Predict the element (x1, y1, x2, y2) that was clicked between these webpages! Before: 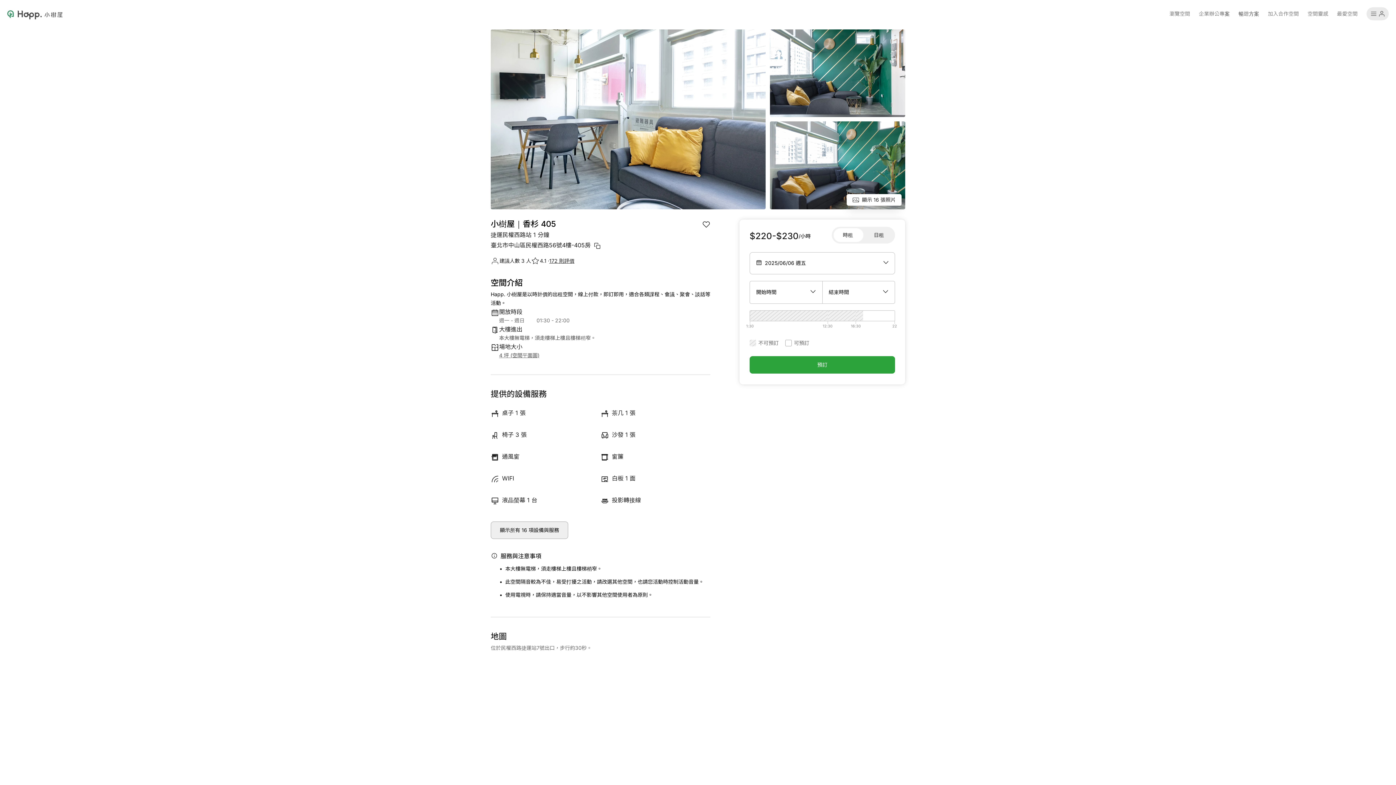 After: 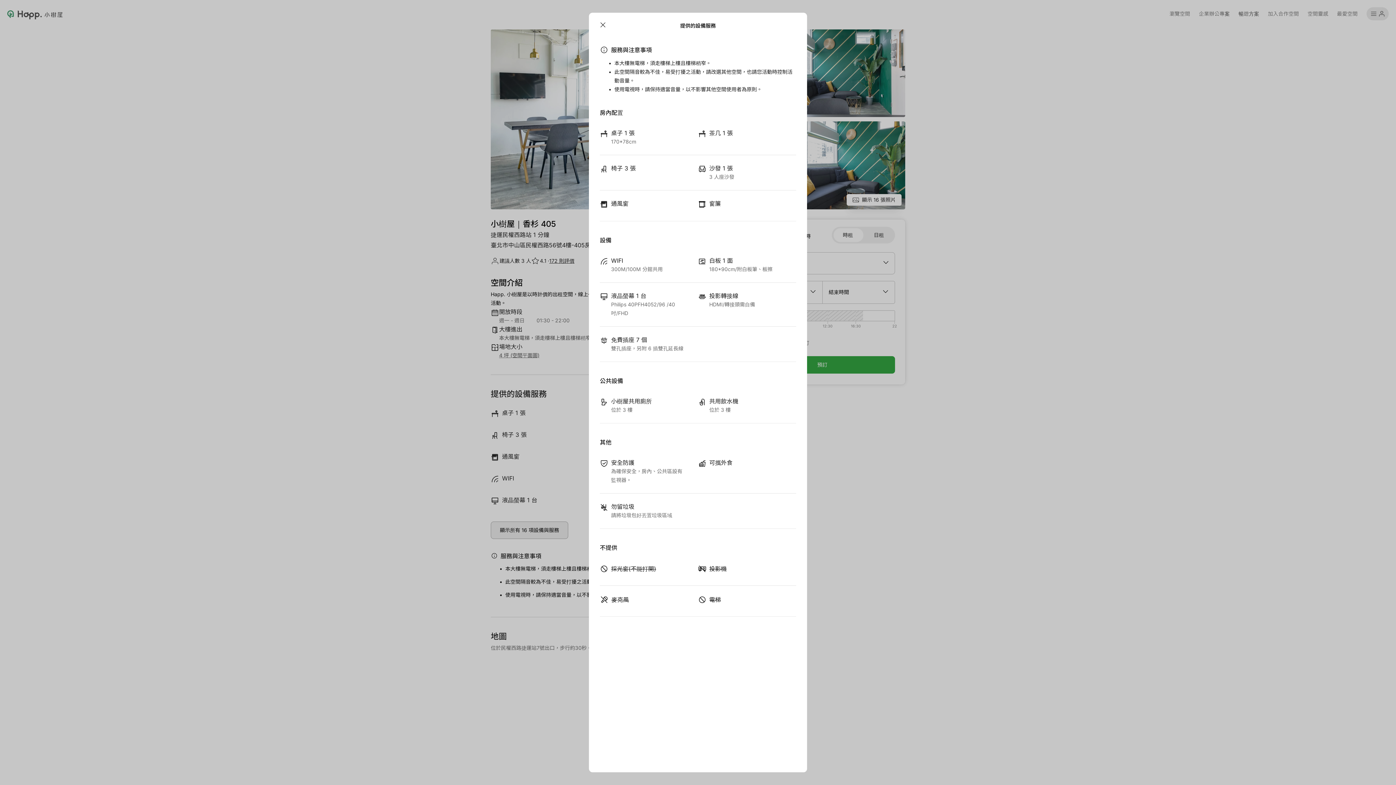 Action: label: 顯示所有 16 項設備與服務 bbox: (490, 555, 569, 573)